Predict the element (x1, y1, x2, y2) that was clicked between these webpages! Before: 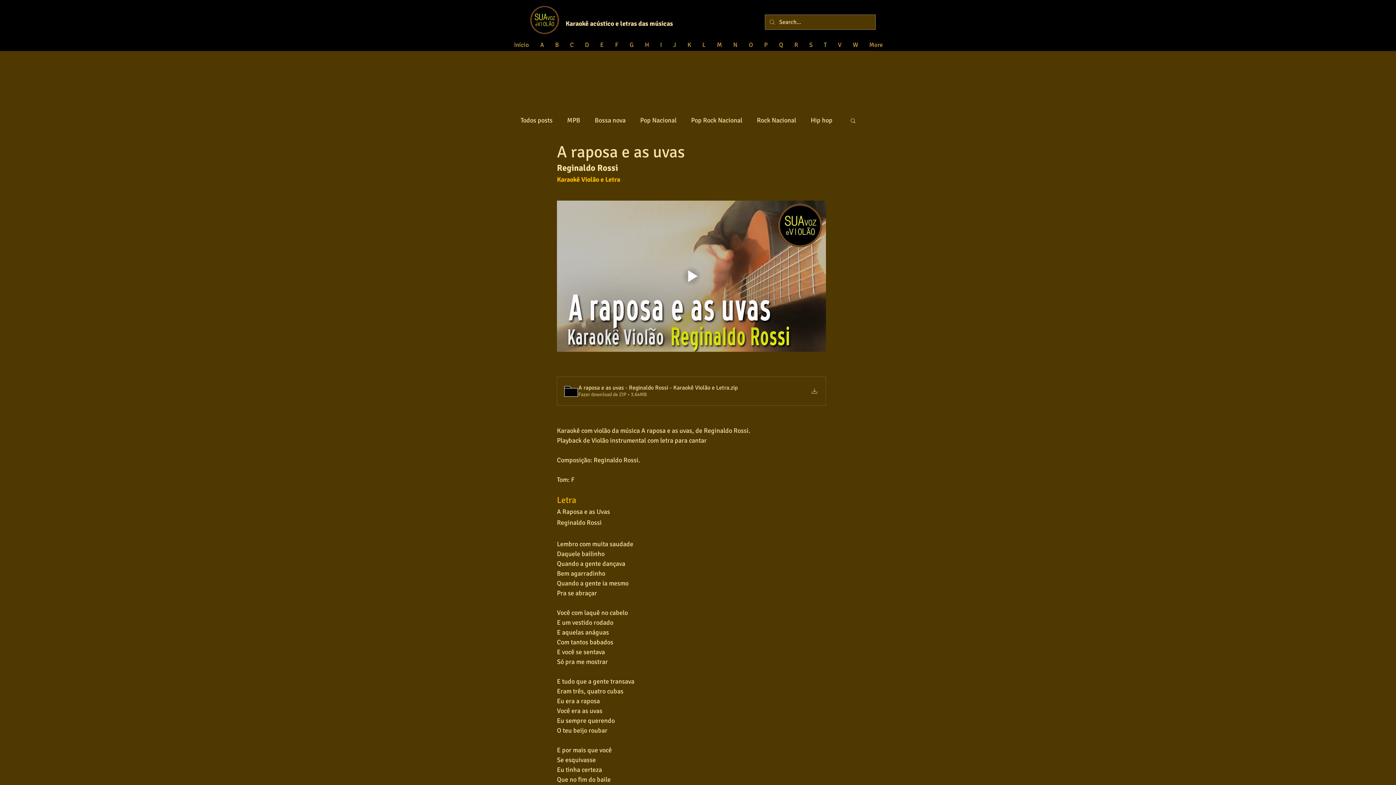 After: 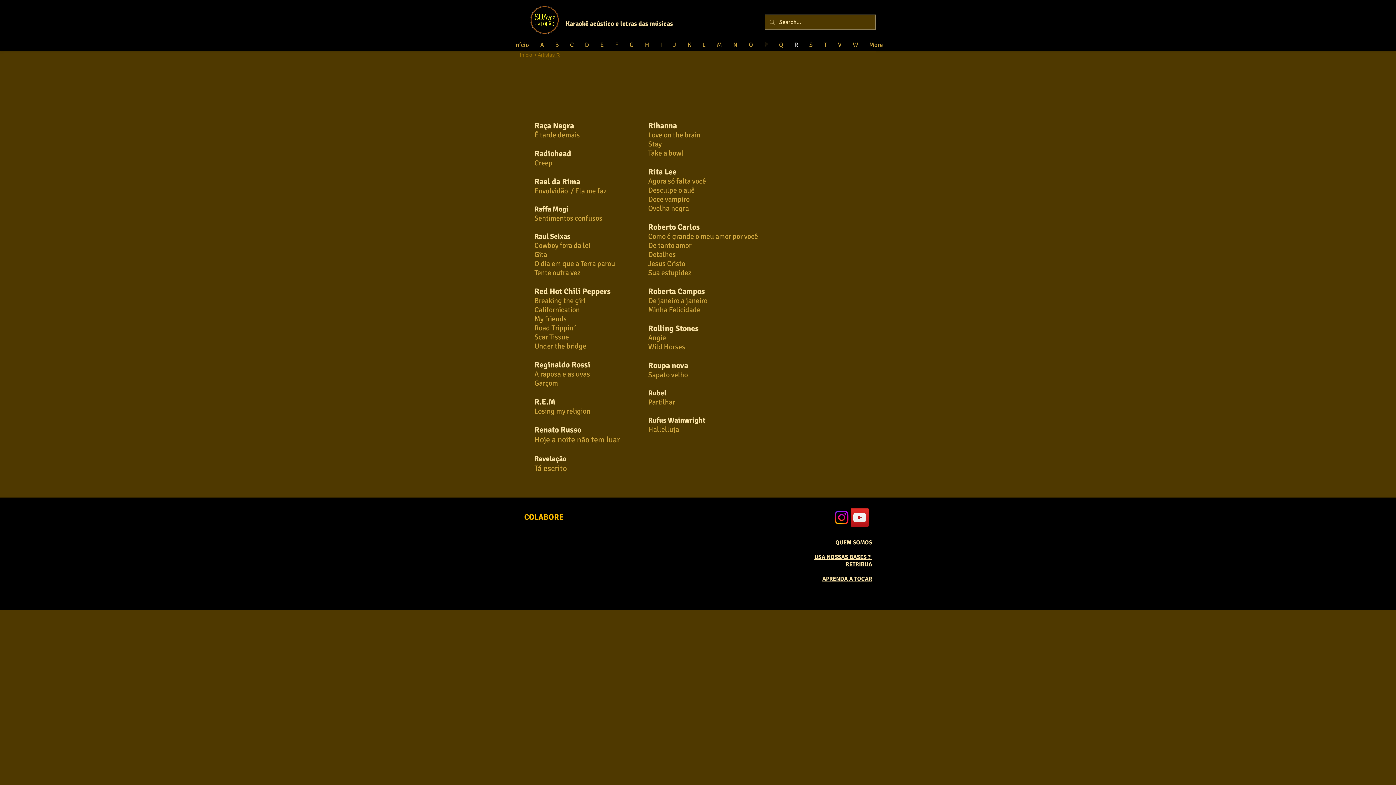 Action: bbox: (789, 39, 803, 50) label: R